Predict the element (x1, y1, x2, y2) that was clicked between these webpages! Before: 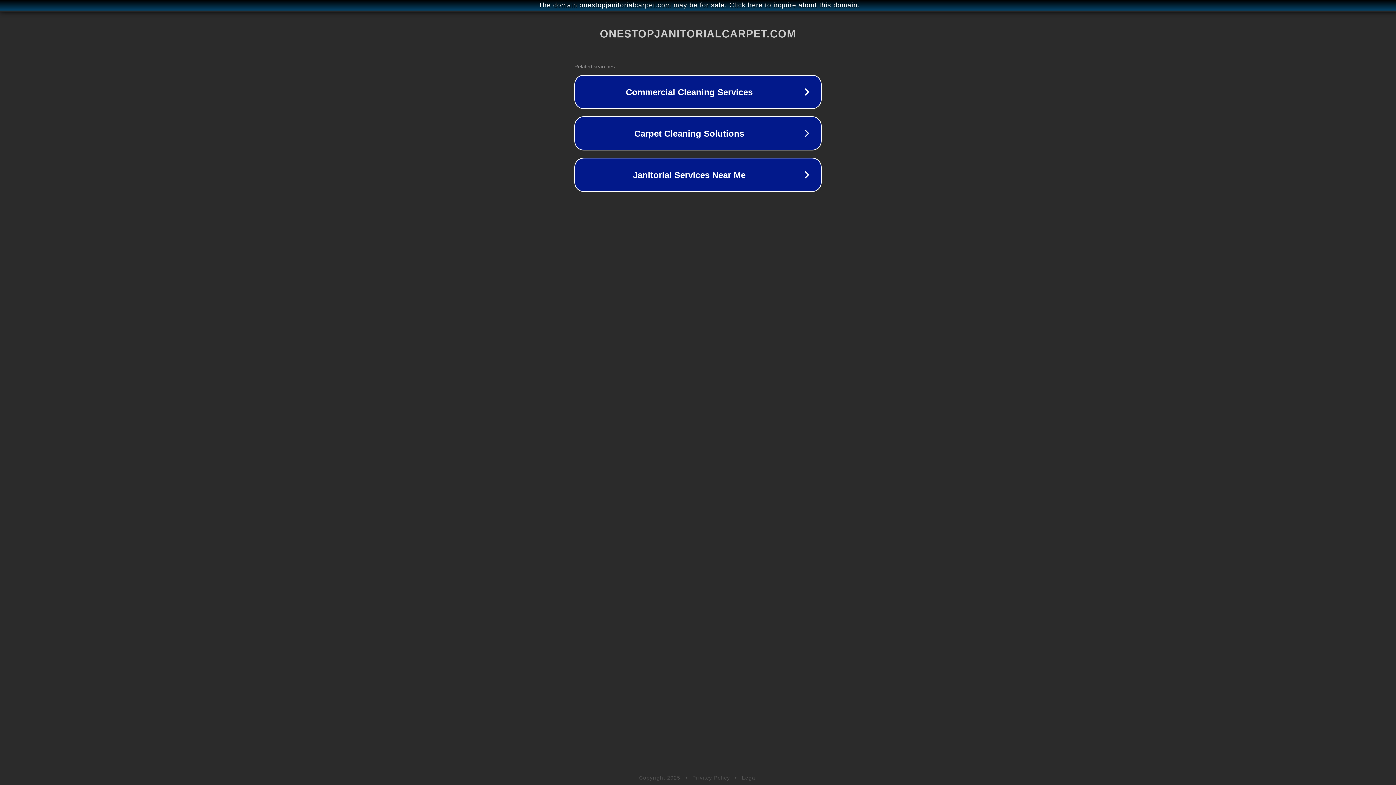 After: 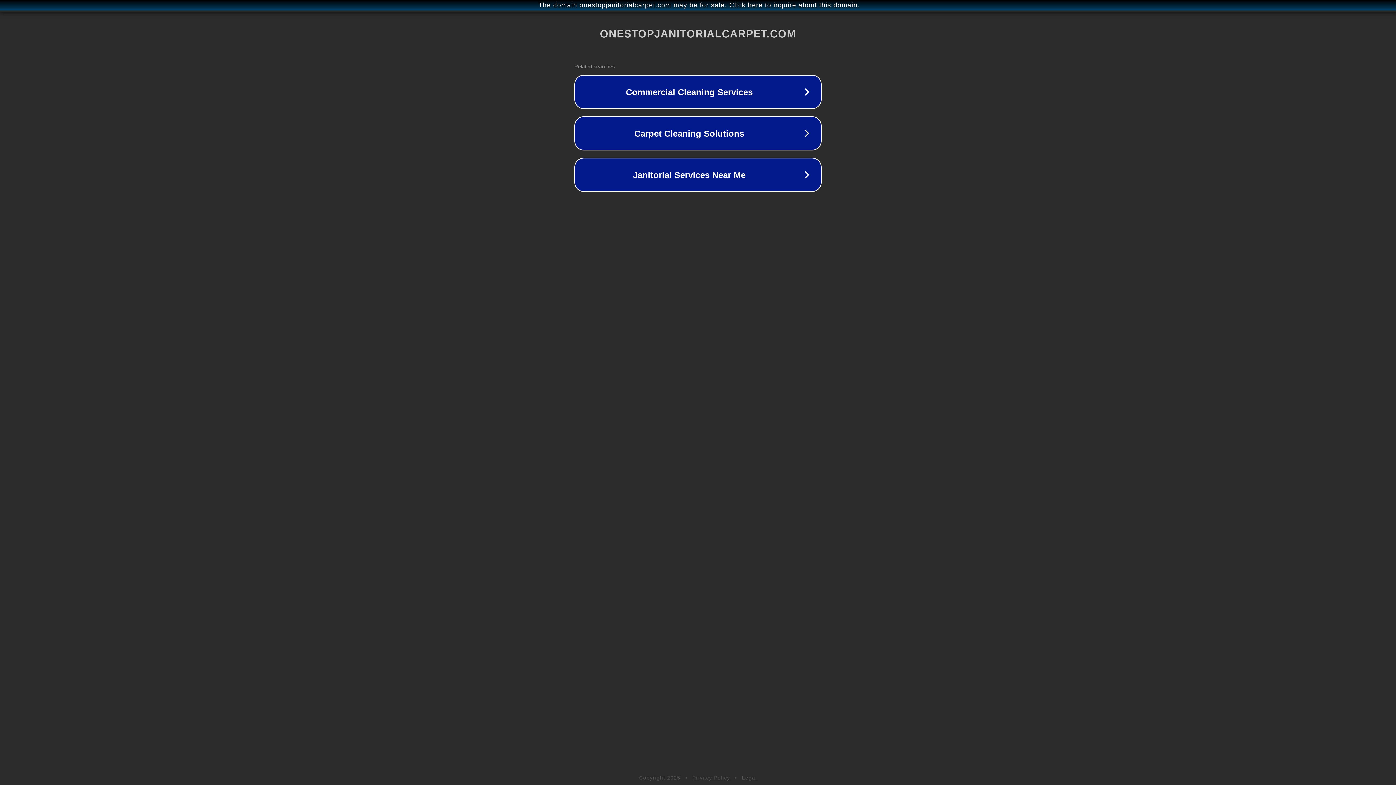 Action: label: Legal bbox: (742, 775, 757, 781)